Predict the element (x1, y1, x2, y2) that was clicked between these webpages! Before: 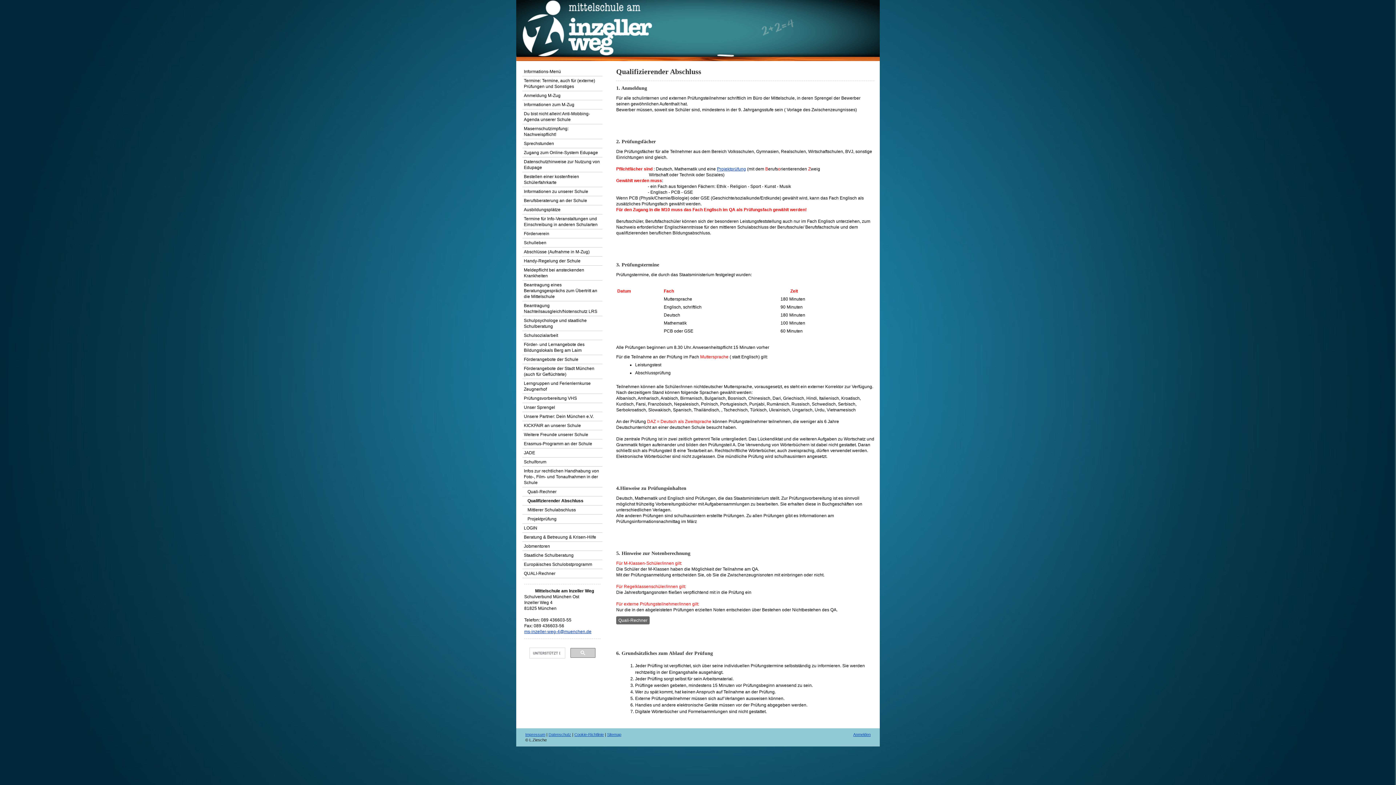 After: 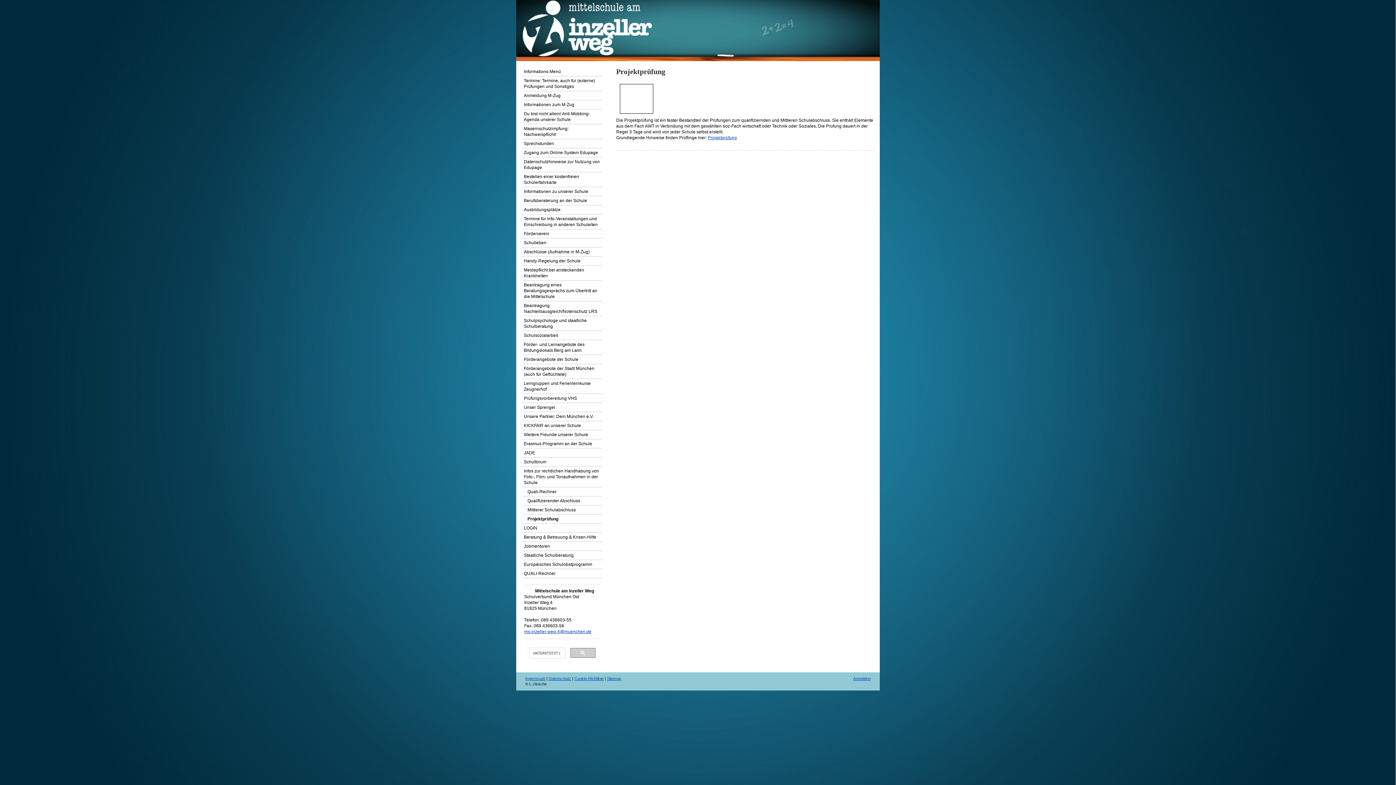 Action: bbox: (717, 166, 746, 171) label: Projektprüfung